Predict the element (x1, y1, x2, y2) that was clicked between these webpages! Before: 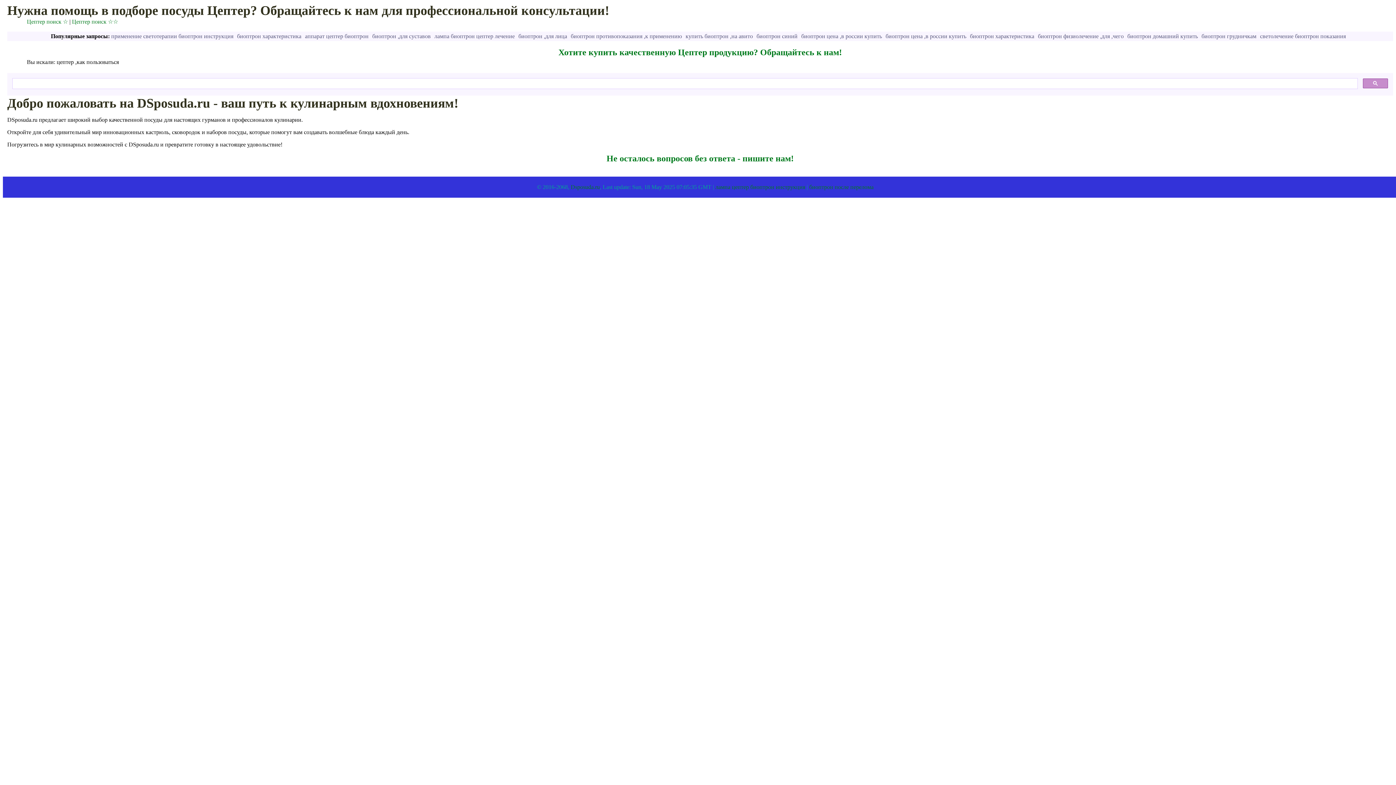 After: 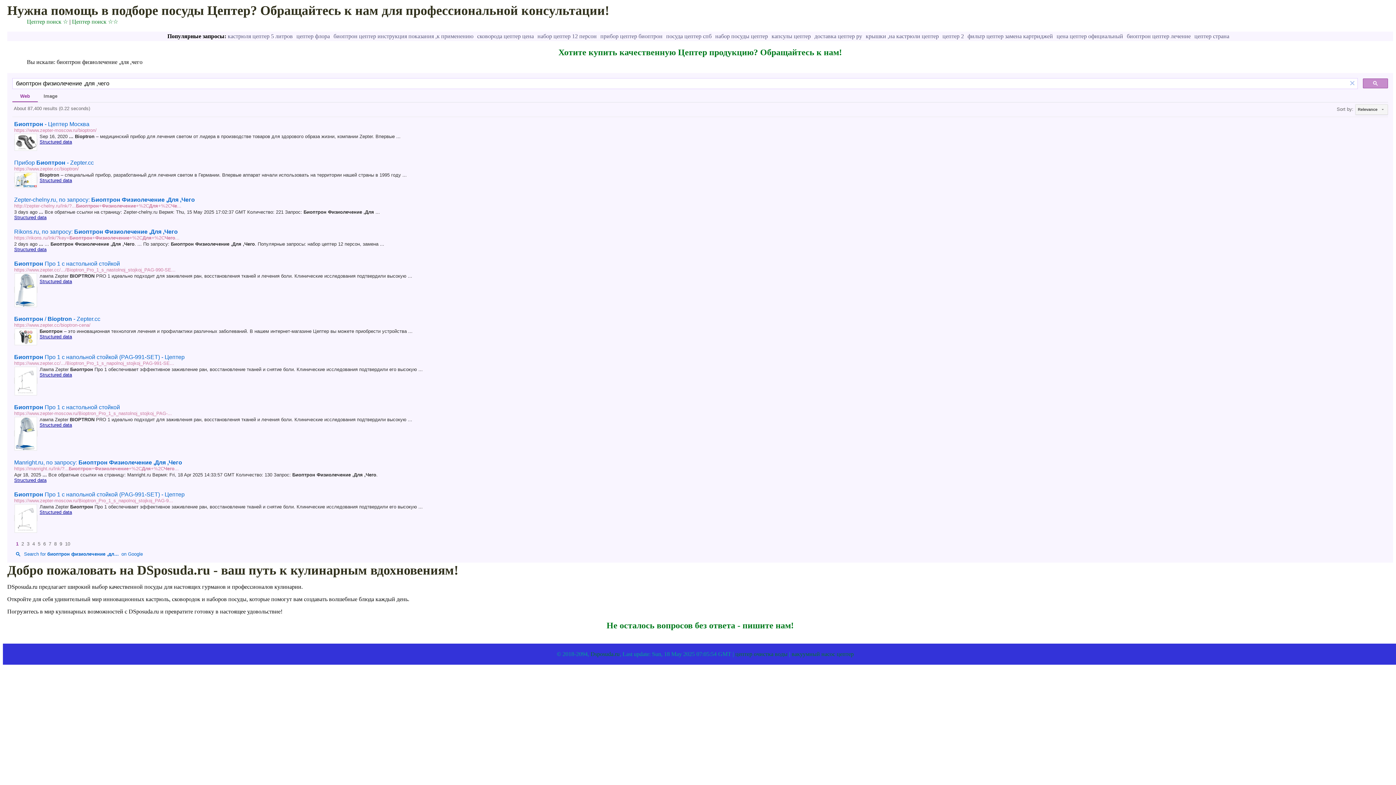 Action: bbox: (1038, 33, 1124, 39) label: биоптрон физиолечение ,для ,чего